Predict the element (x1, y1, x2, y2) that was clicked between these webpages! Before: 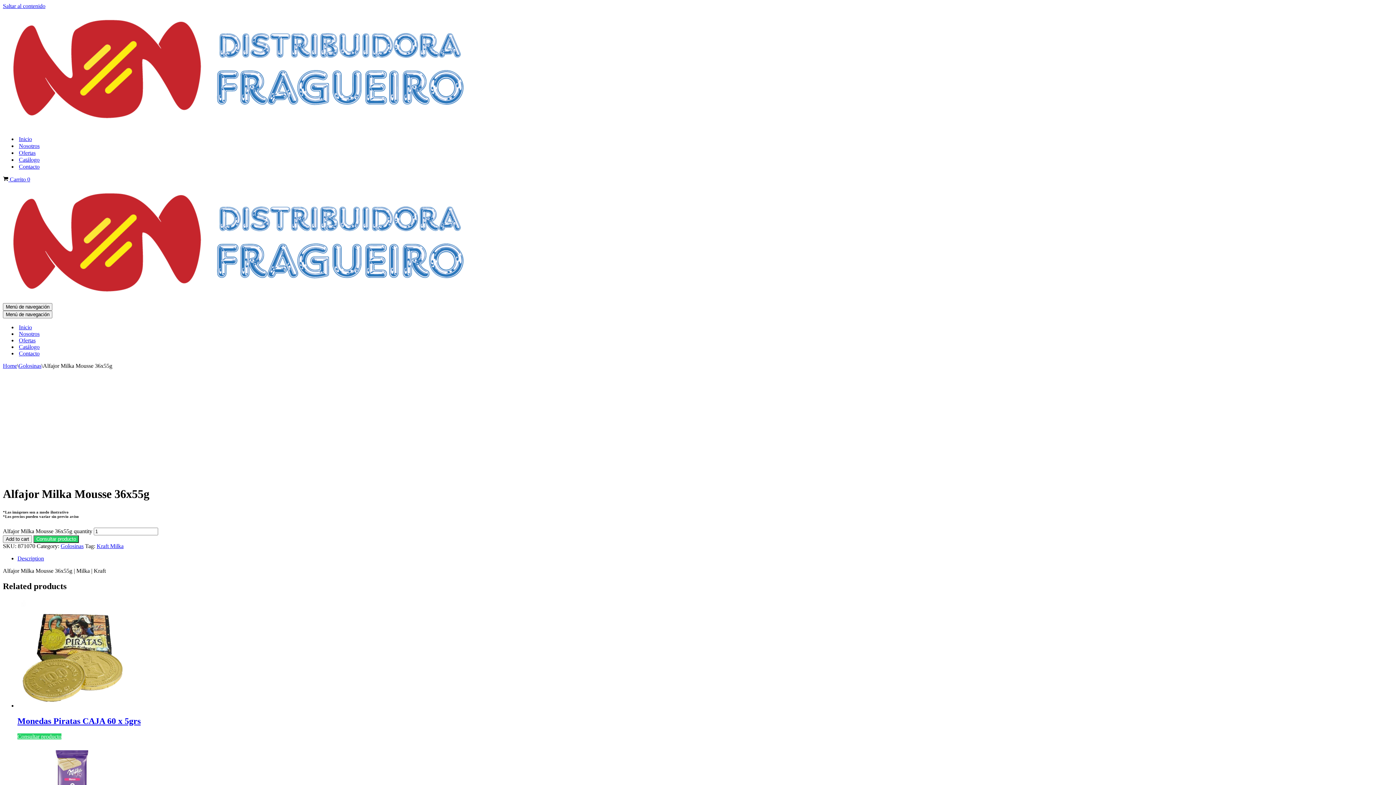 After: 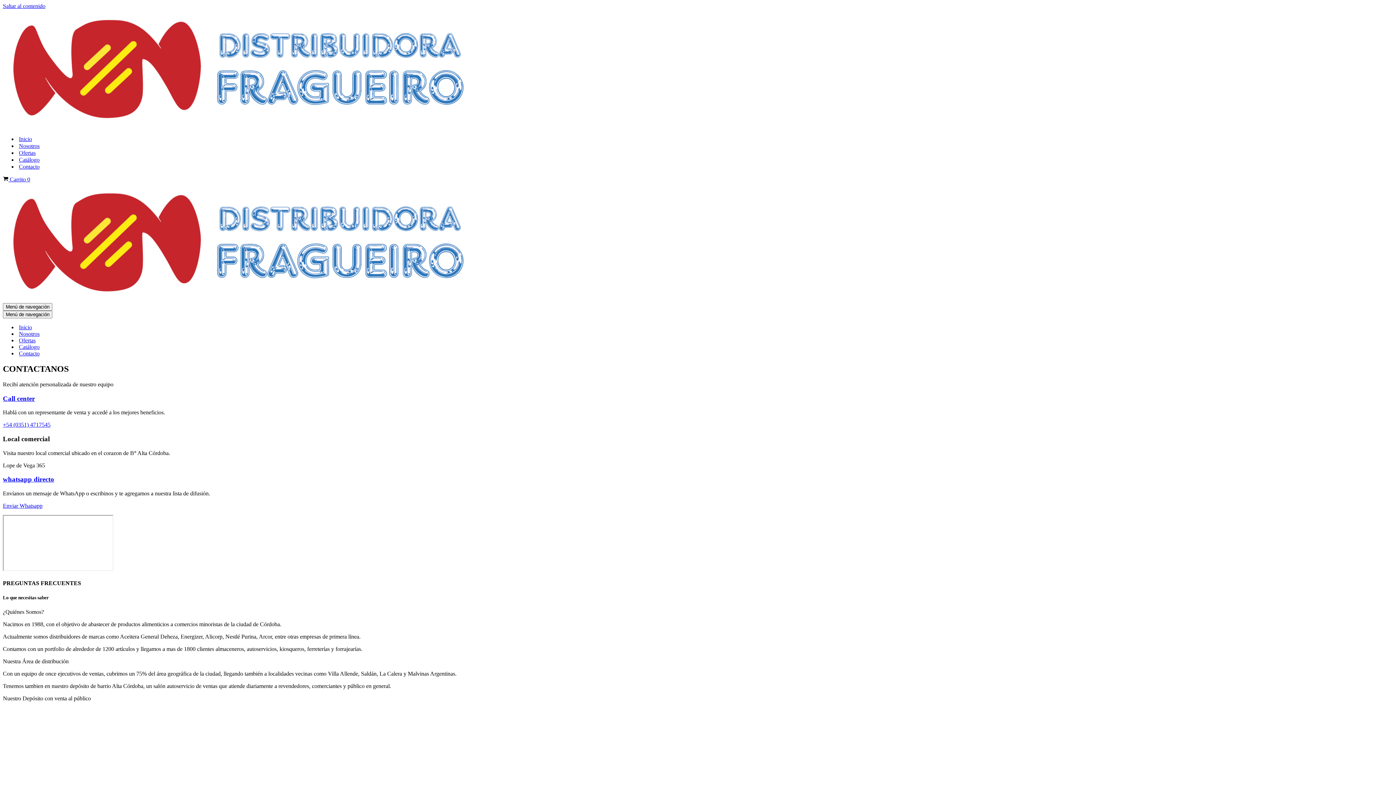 Action: bbox: (18, 163, 39, 170) label: Contacto